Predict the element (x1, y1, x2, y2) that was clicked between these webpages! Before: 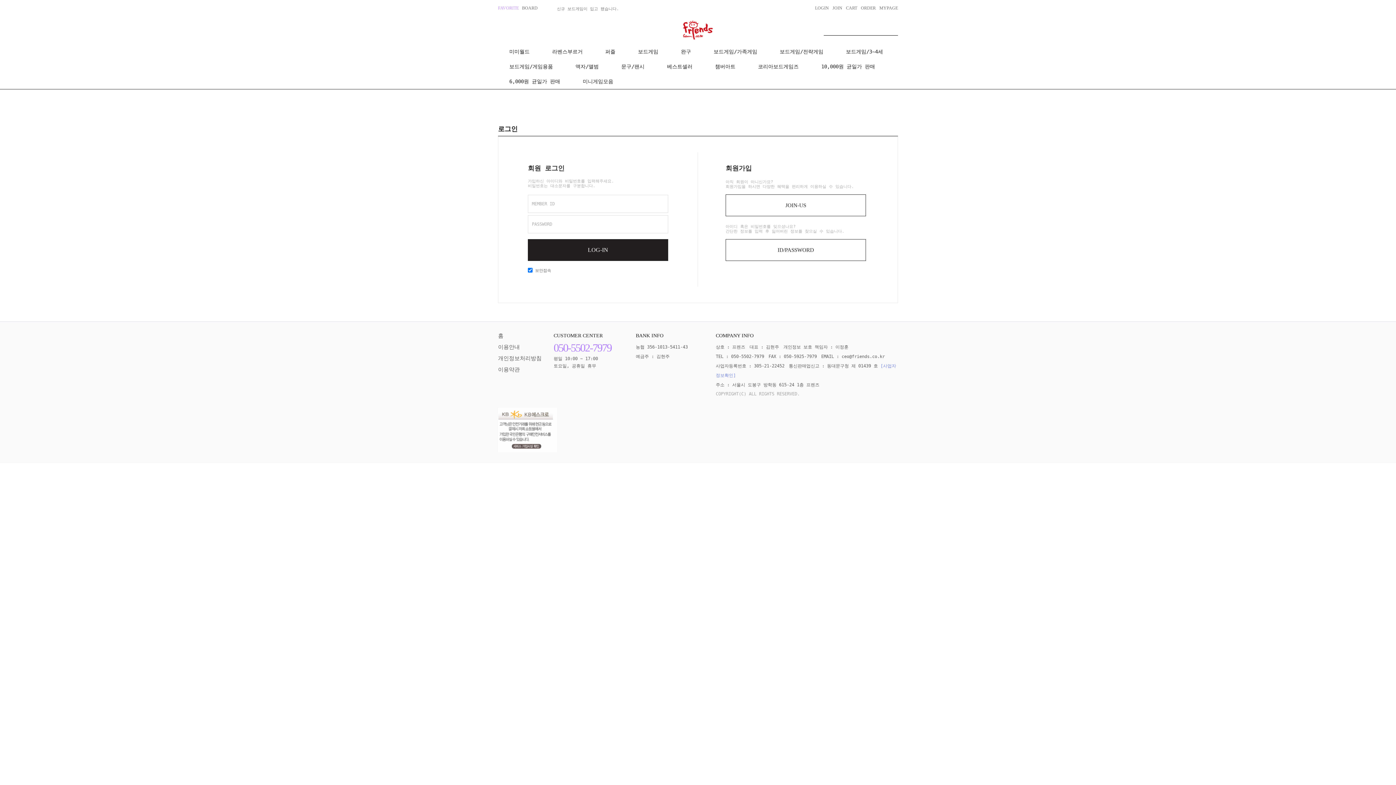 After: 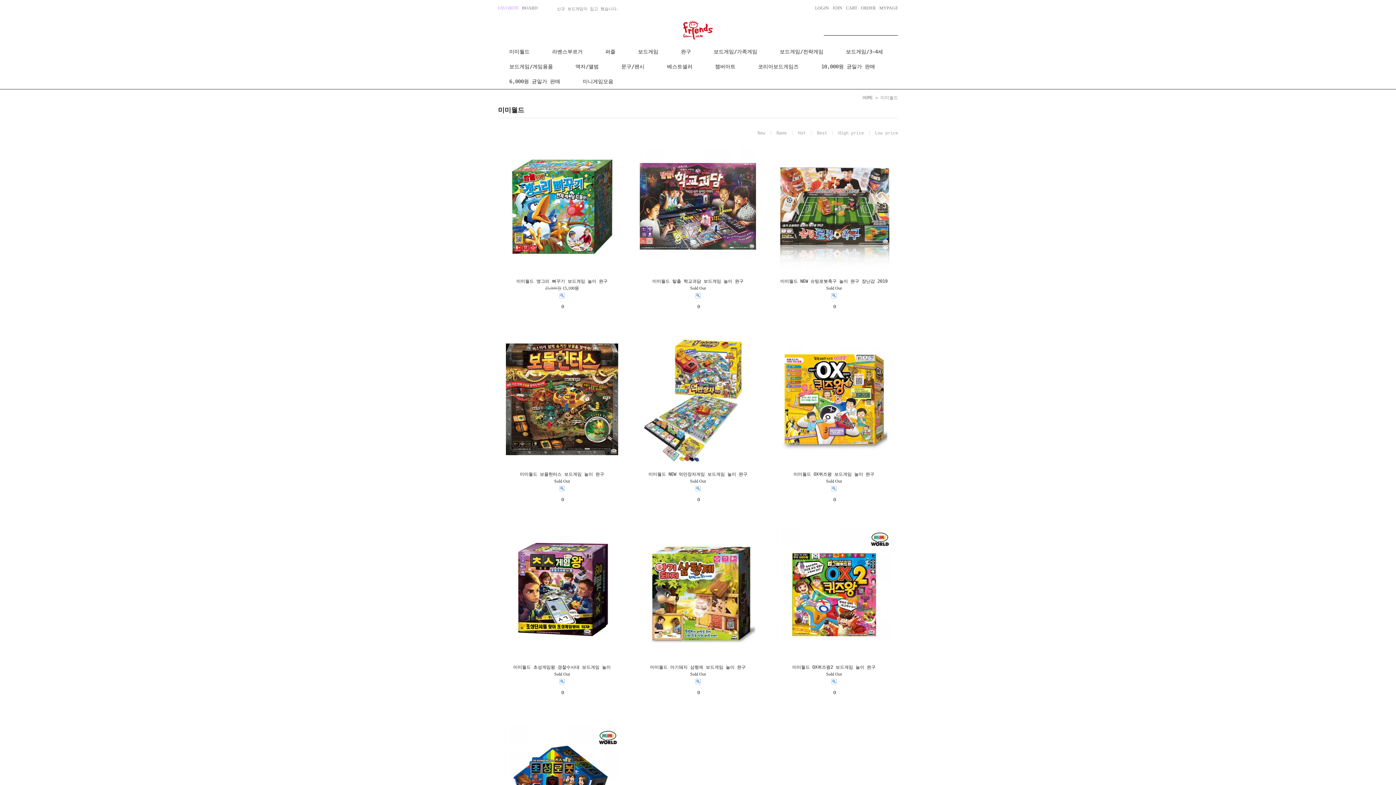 Action: bbox: (509, 44, 529, 59) label: 미미월드